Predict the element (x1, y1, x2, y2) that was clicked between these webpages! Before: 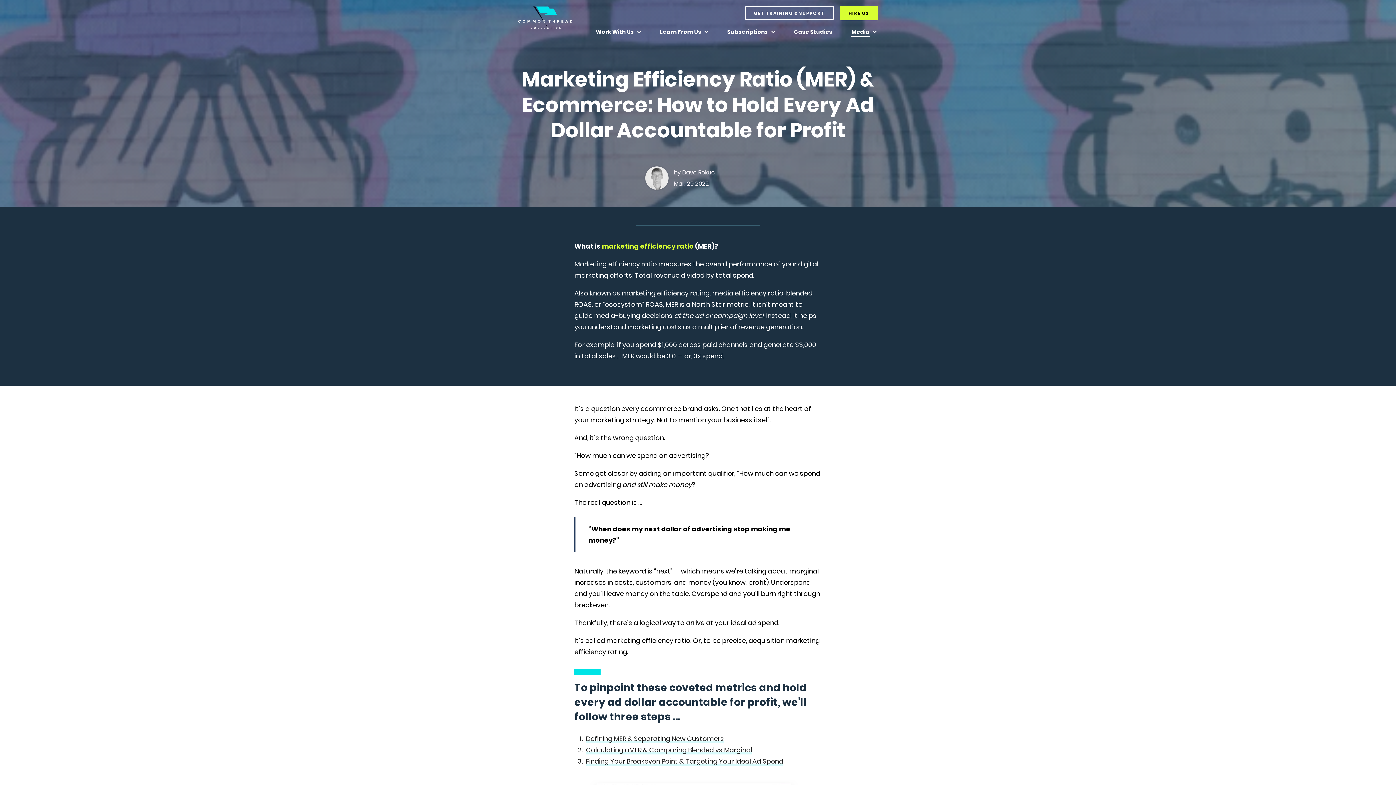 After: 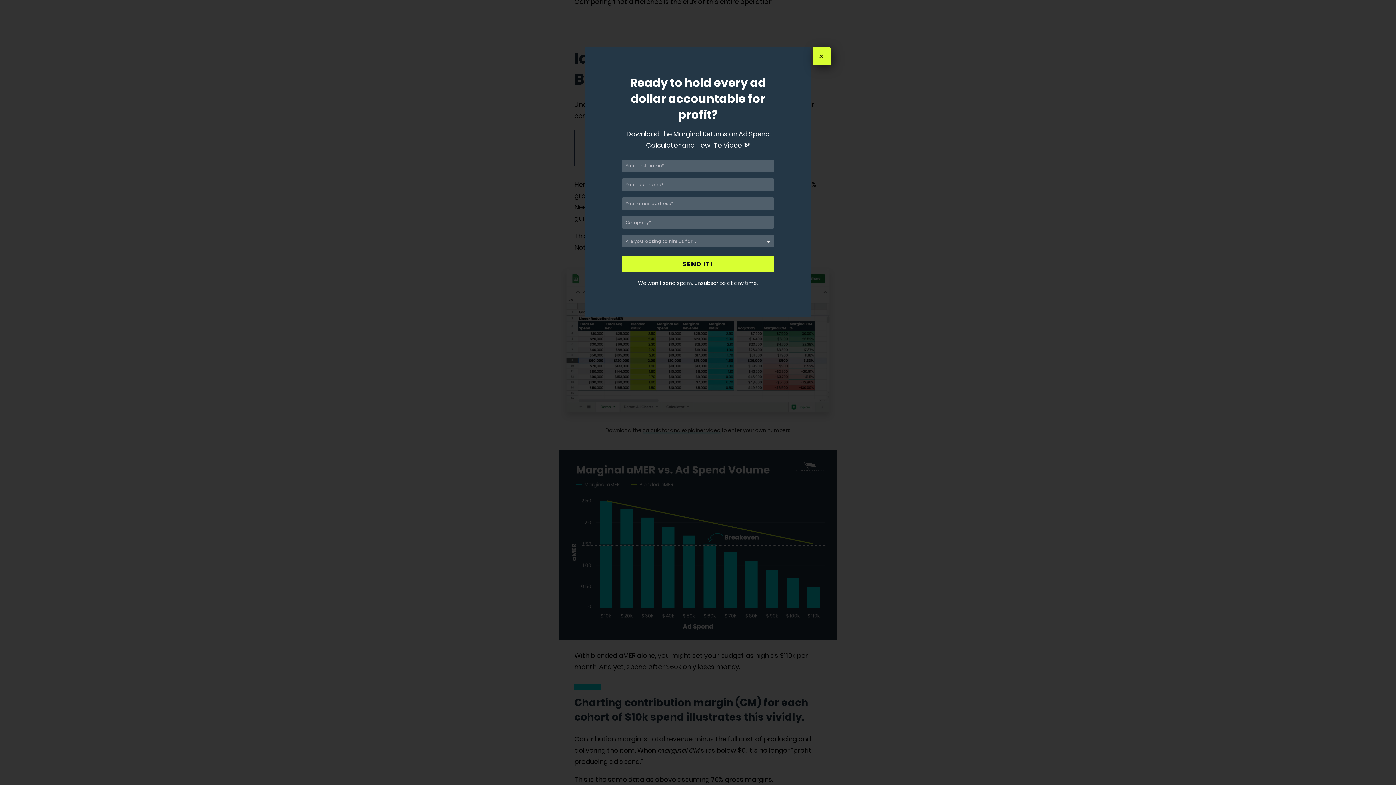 Action: bbox: (586, 757, 783, 766) label: Finding Your Breakeven Point & Targeting Your Ideal Ad Spend